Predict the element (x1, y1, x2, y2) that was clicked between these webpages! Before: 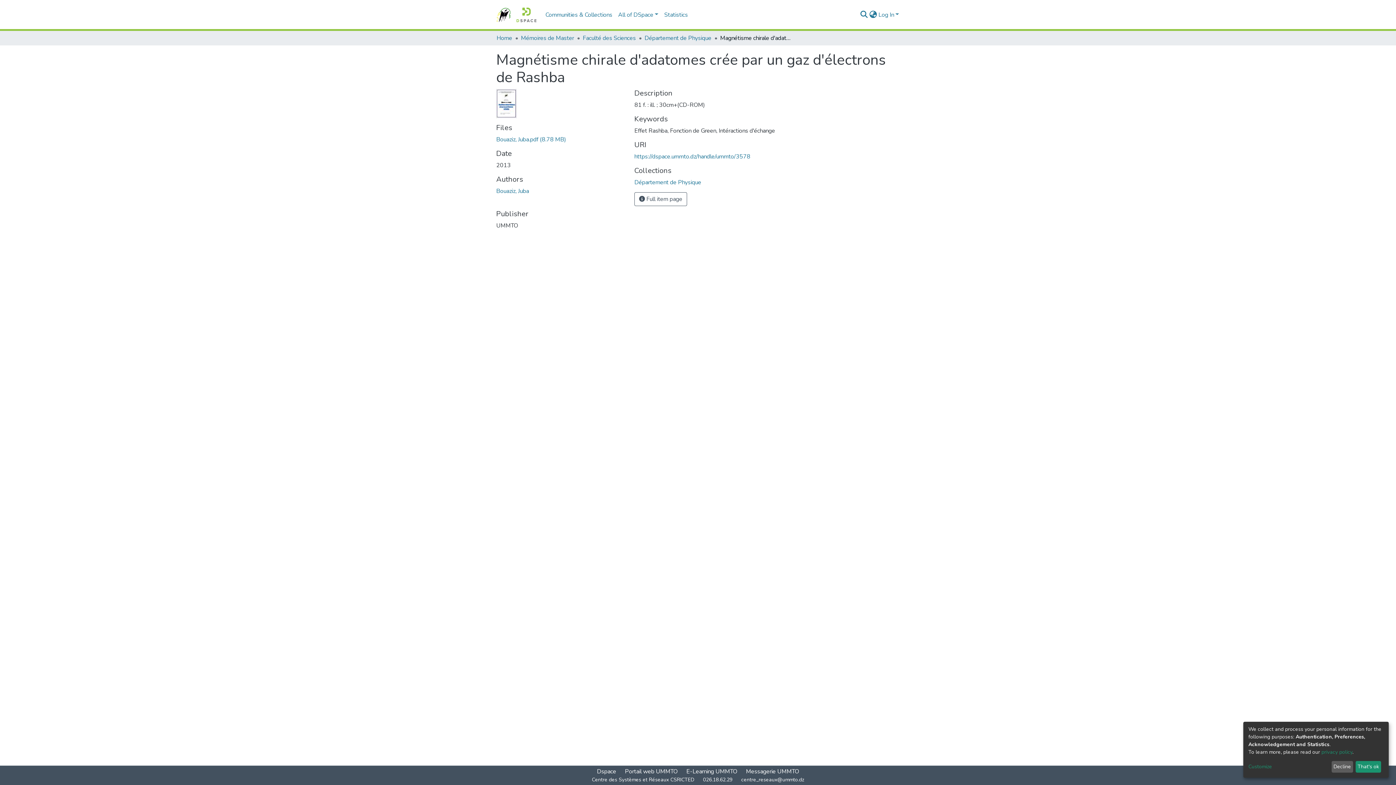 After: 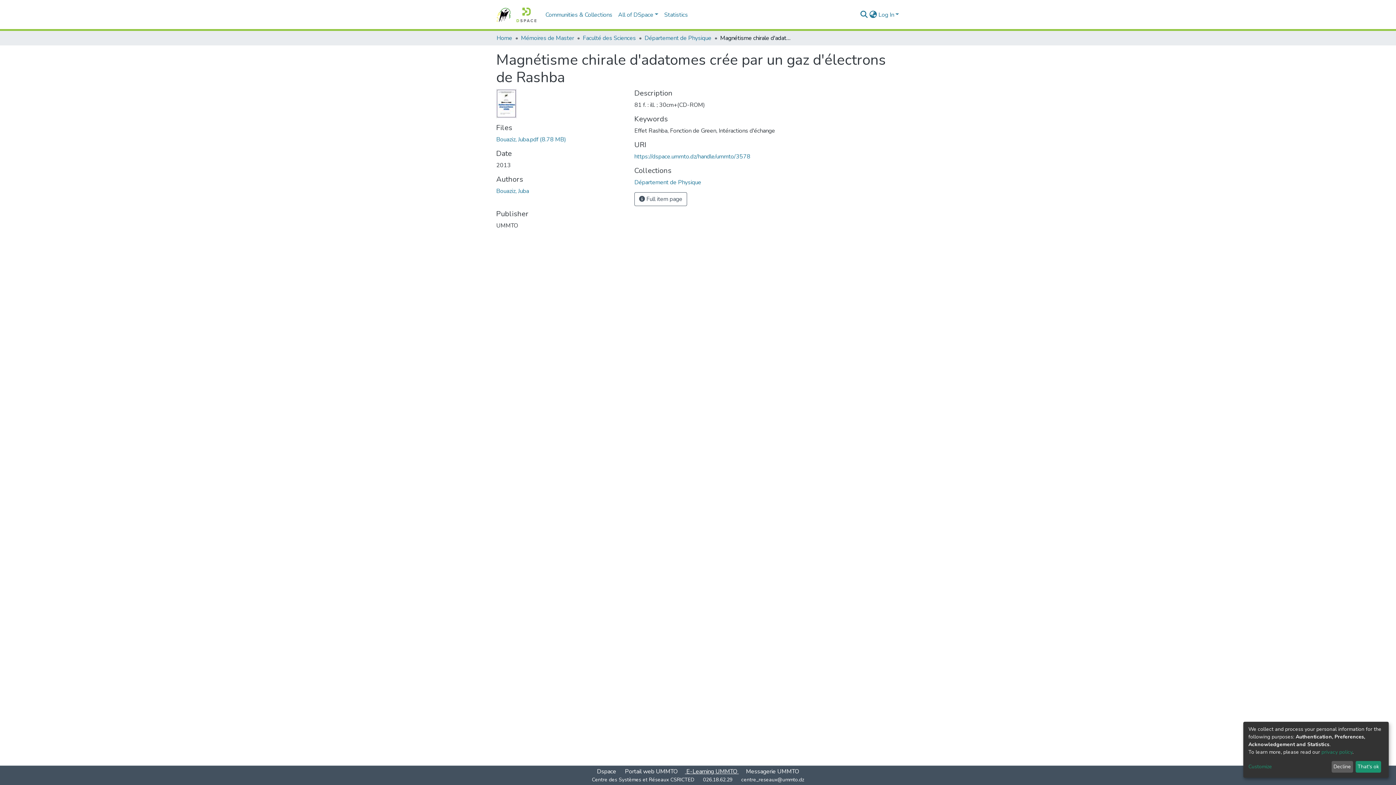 Action: bbox: (681, 768, 742, 776) label:  E-Learning UMMTO 